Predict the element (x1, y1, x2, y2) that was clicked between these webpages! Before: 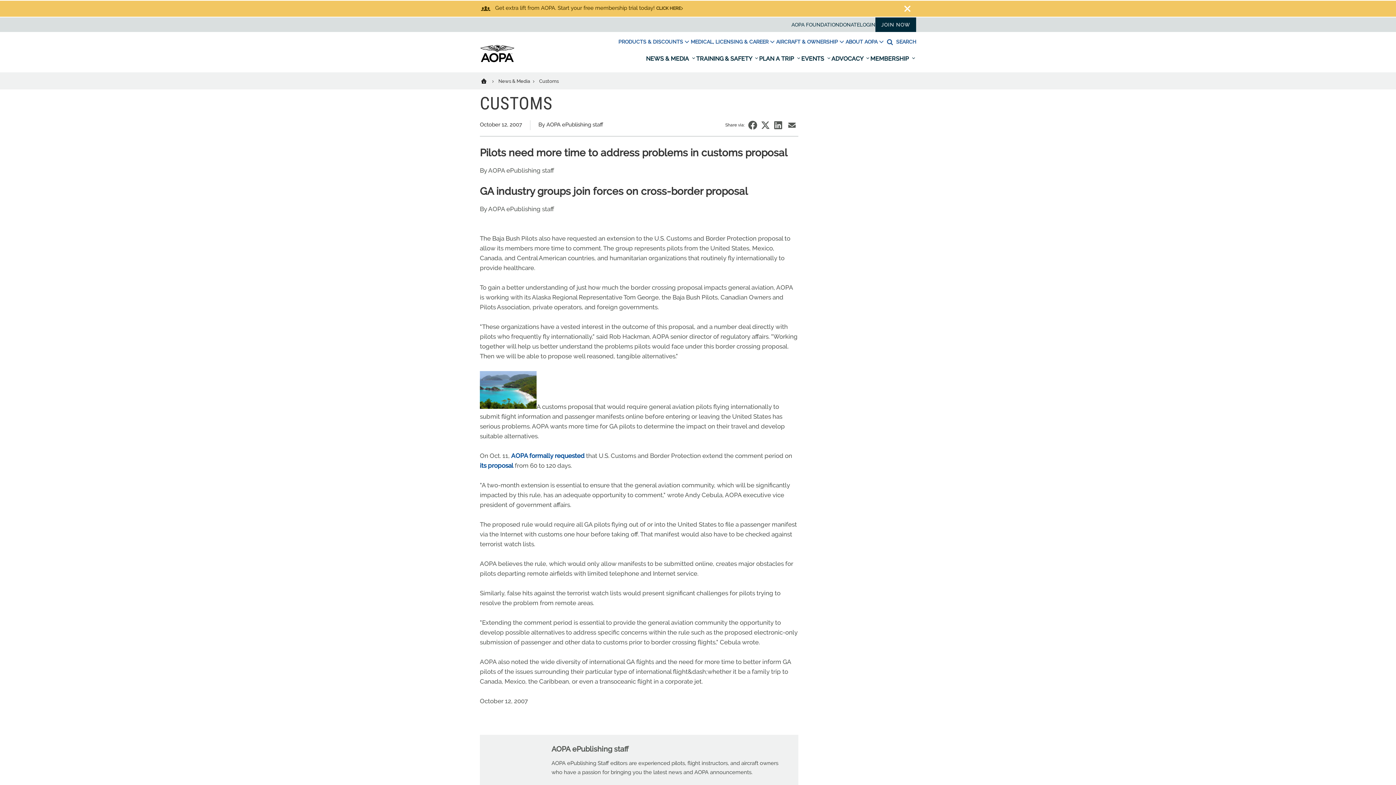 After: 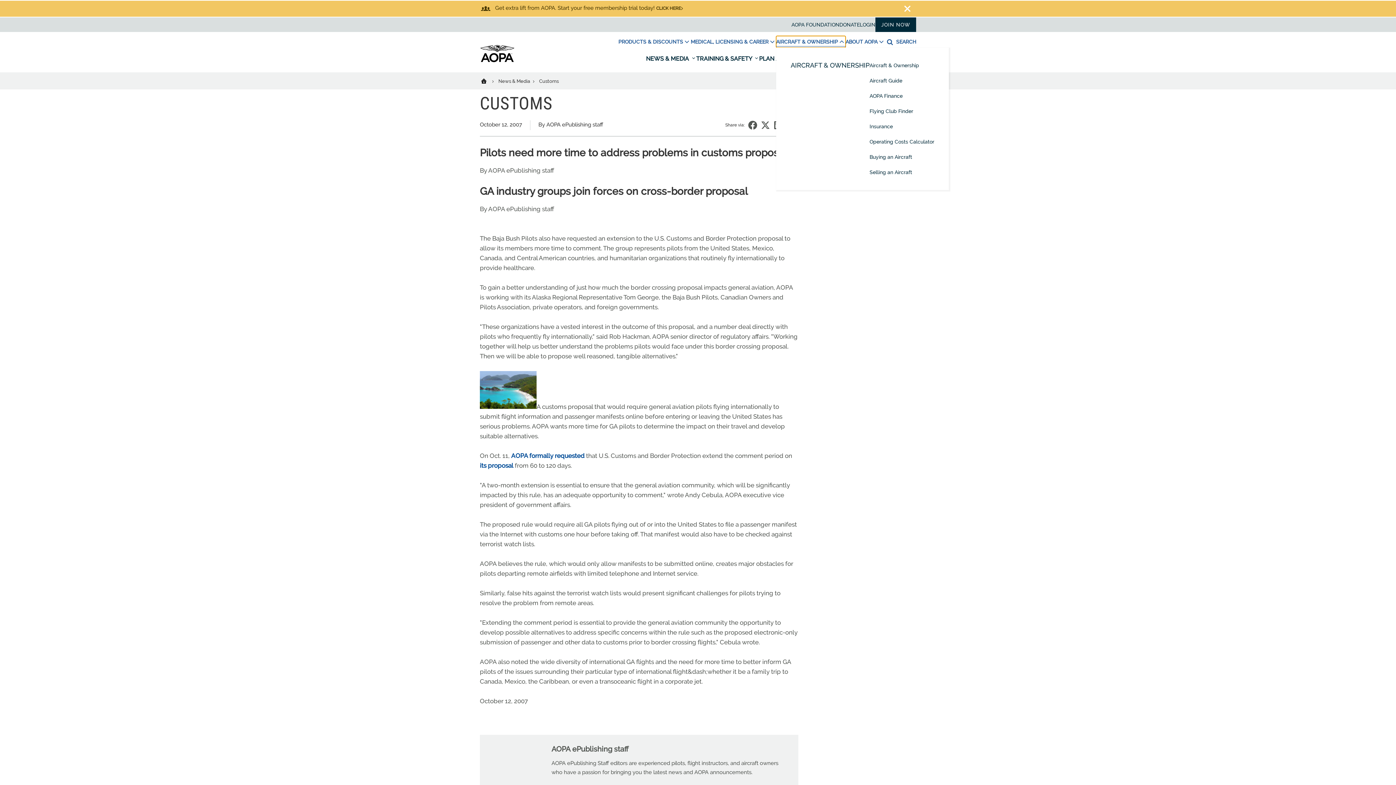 Action: label: AIRCRAFT & OWNERSHIP bbox: (776, 36, 845, 47)